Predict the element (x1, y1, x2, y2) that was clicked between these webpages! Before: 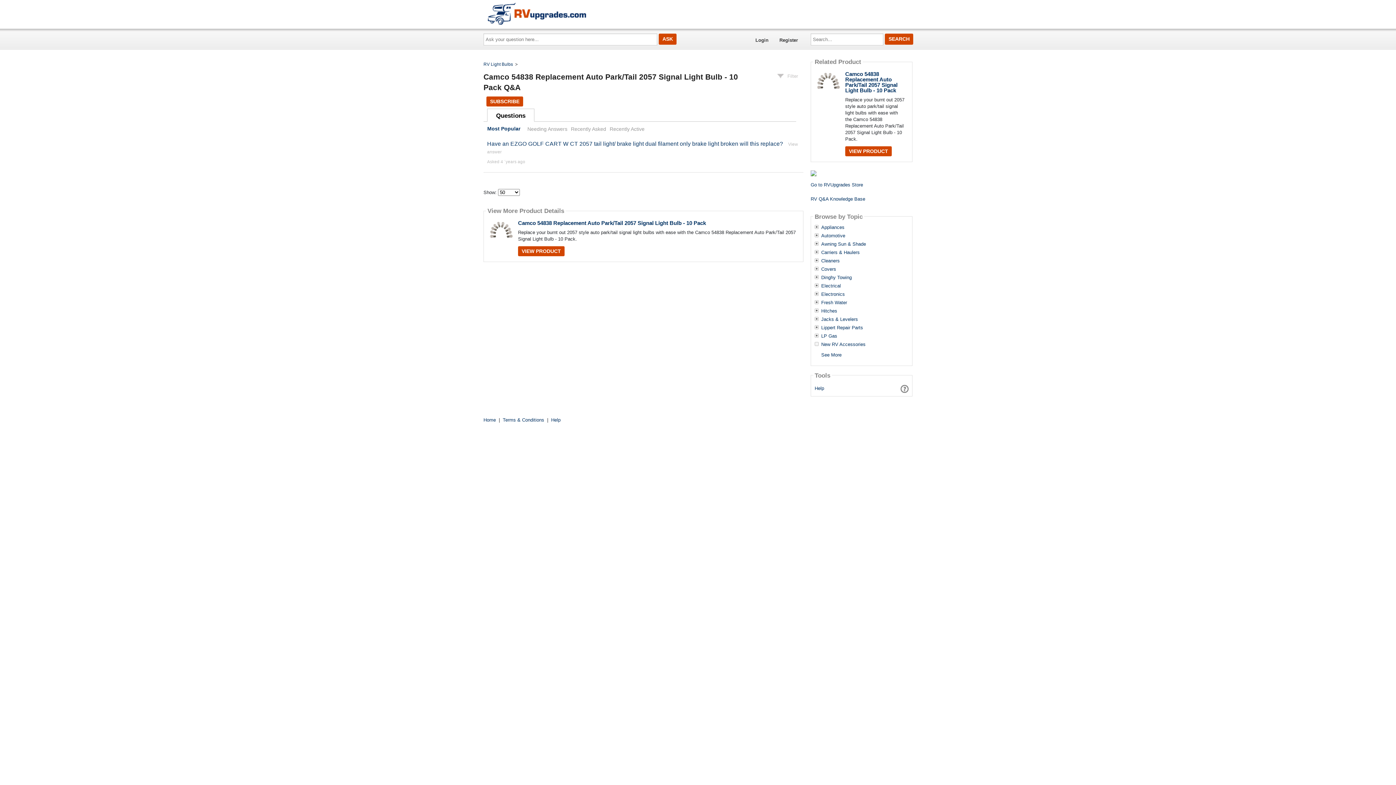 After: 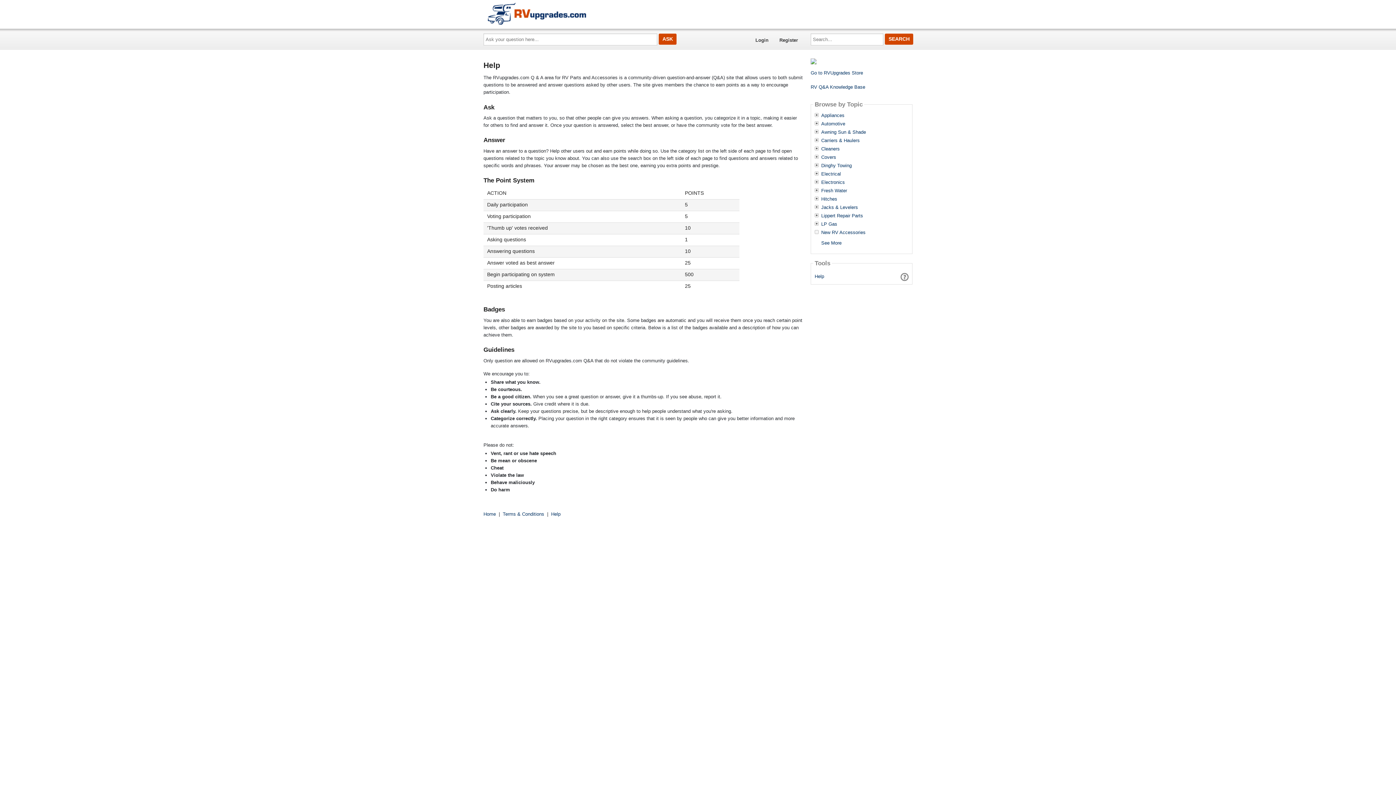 Action: bbox: (814, 385, 824, 391) label: Help